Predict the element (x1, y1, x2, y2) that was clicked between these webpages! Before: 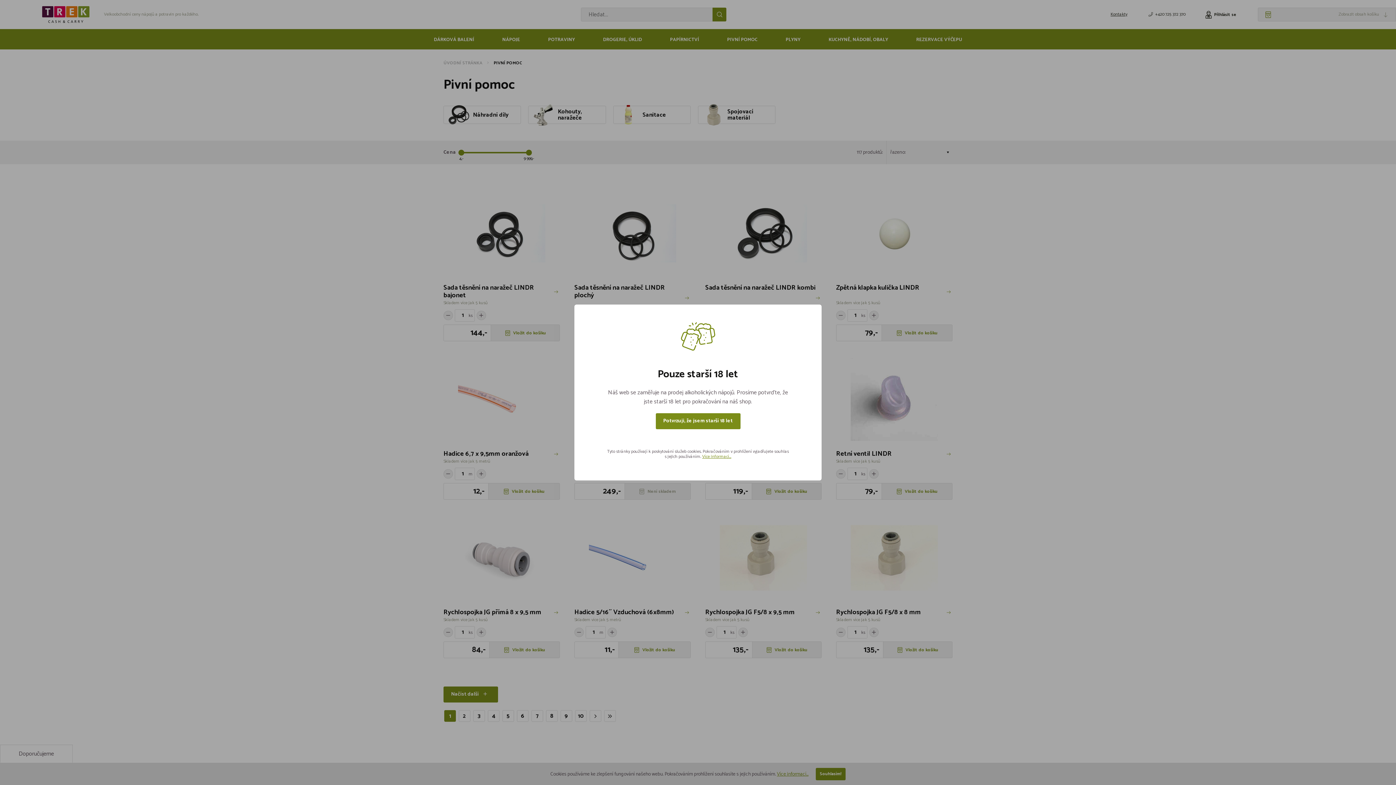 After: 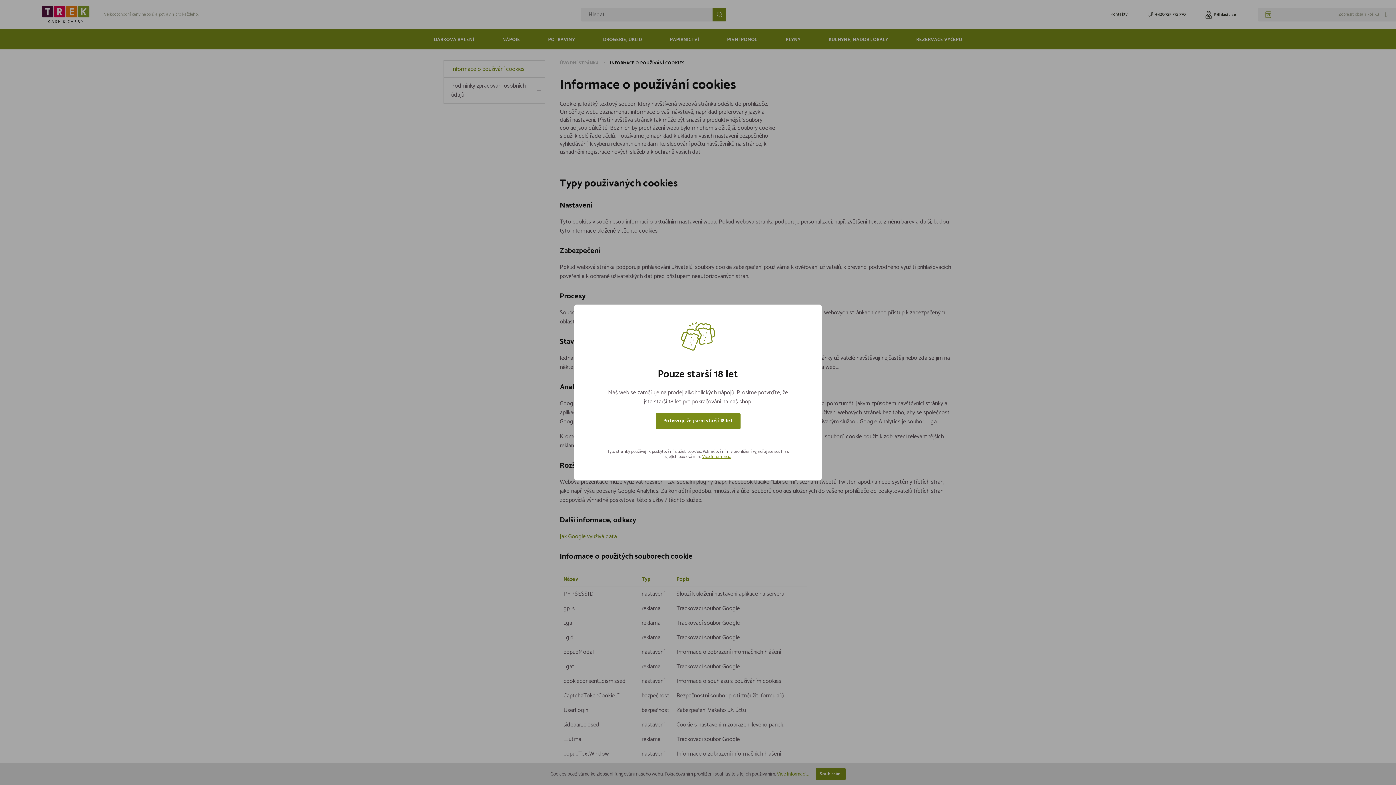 Action: bbox: (702, 453, 731, 460) label: Více informací...